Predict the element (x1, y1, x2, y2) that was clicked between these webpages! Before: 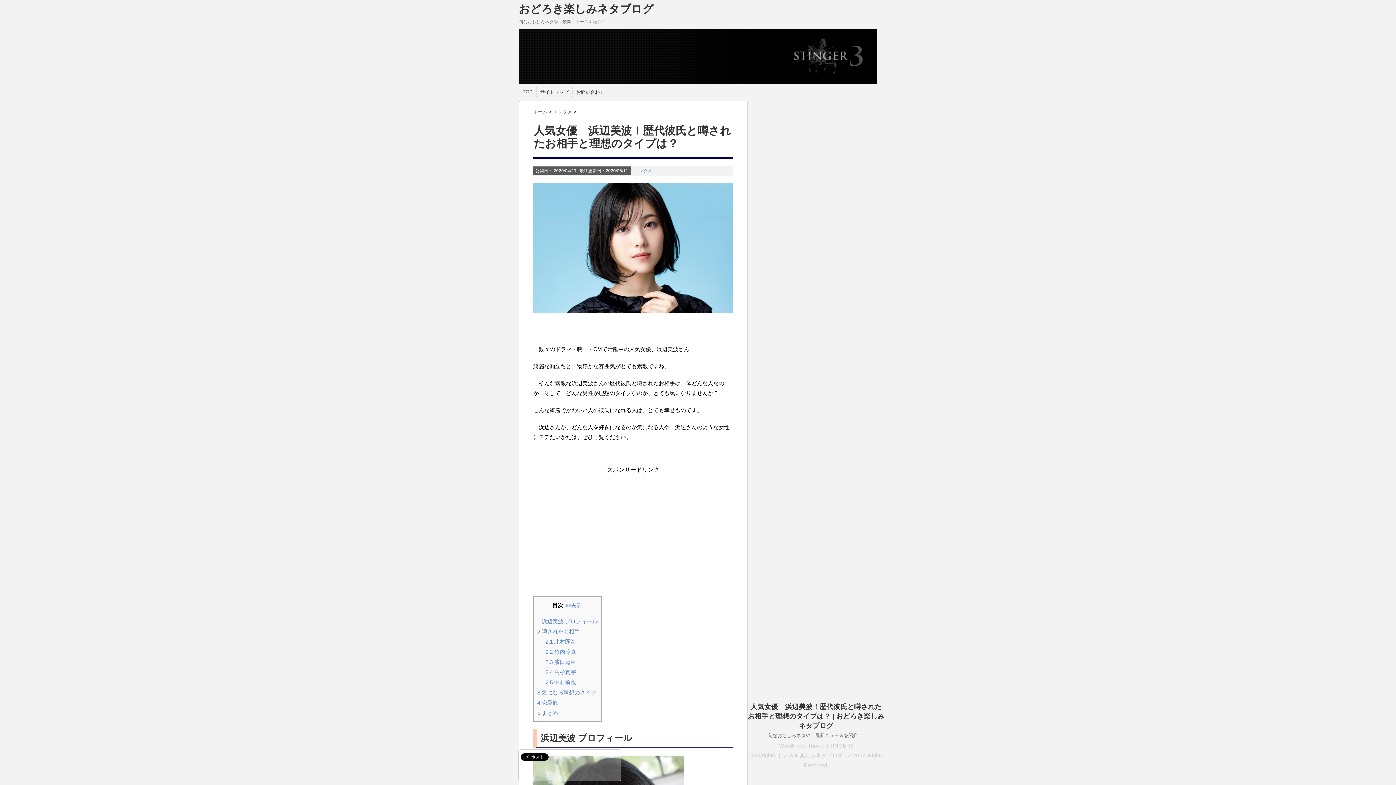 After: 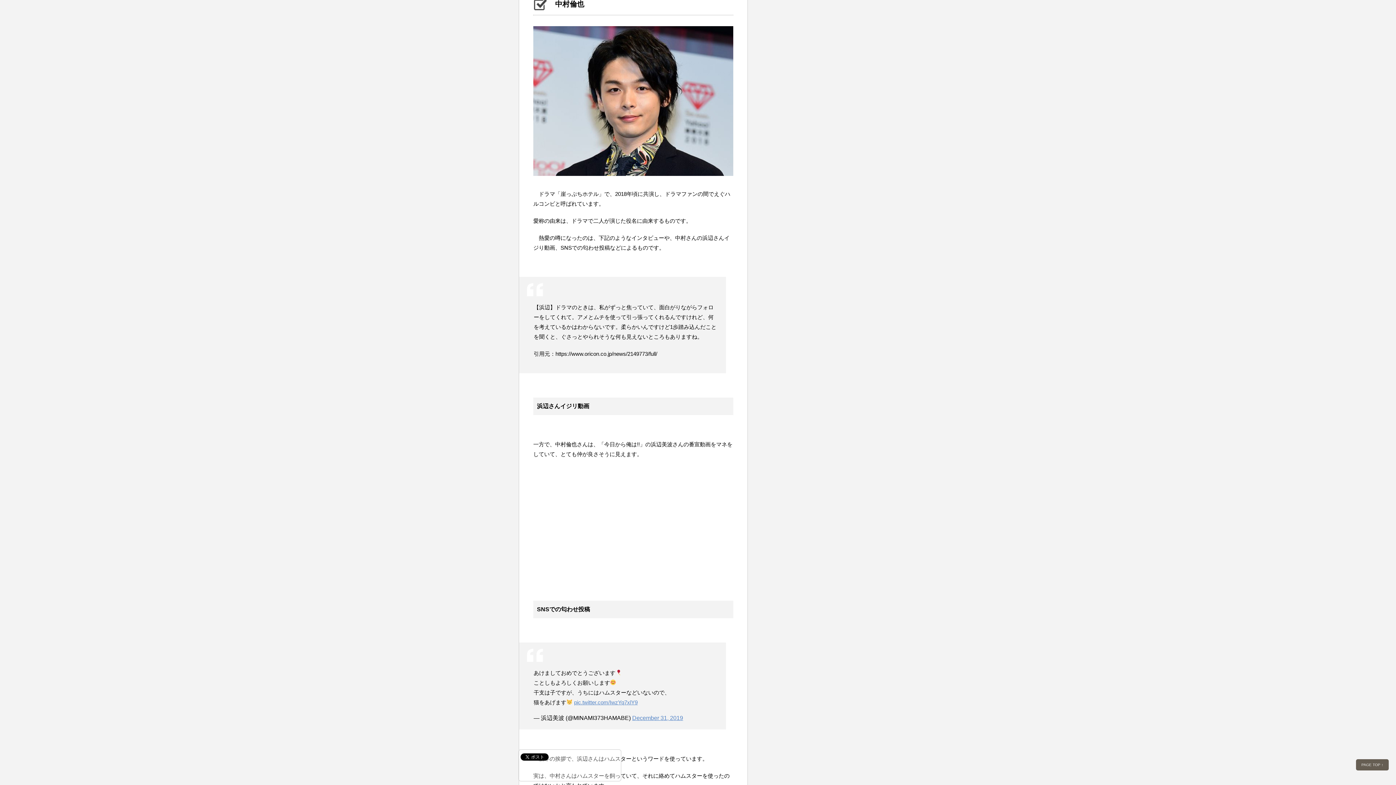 Action: label: 2.5 中村倫也 bbox: (545, 679, 576, 685)